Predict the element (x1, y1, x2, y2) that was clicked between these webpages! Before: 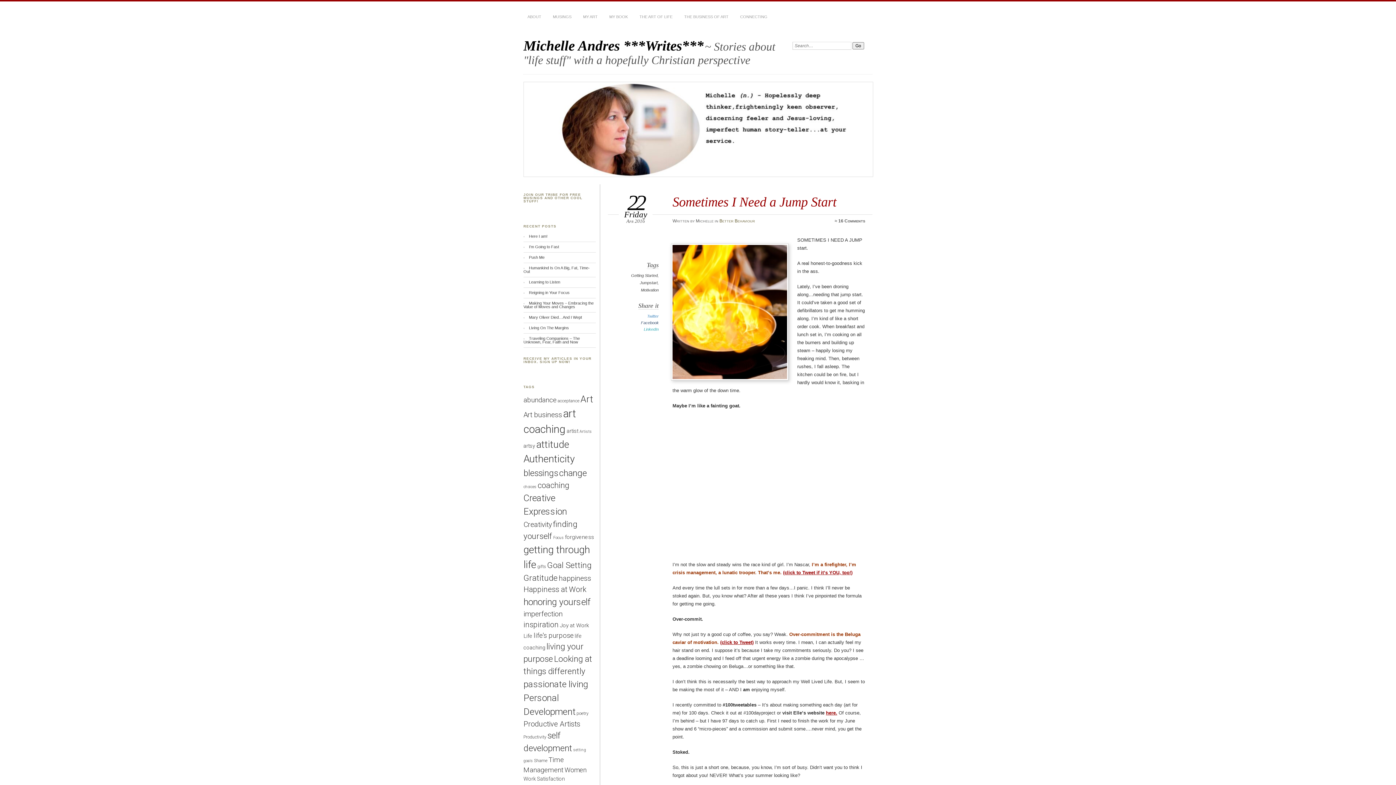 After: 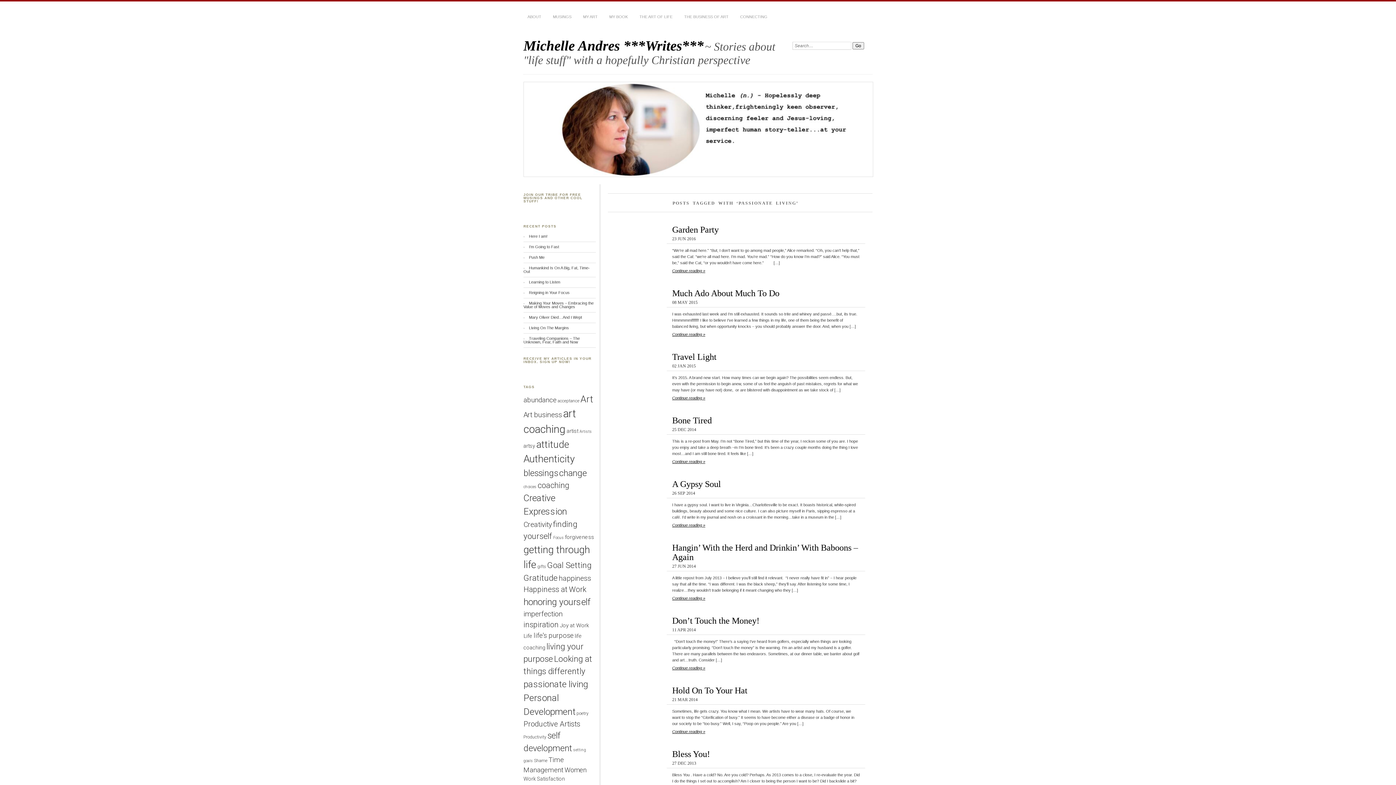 Action: bbox: (523, 679, 588, 689) label: passionate living (28 items)